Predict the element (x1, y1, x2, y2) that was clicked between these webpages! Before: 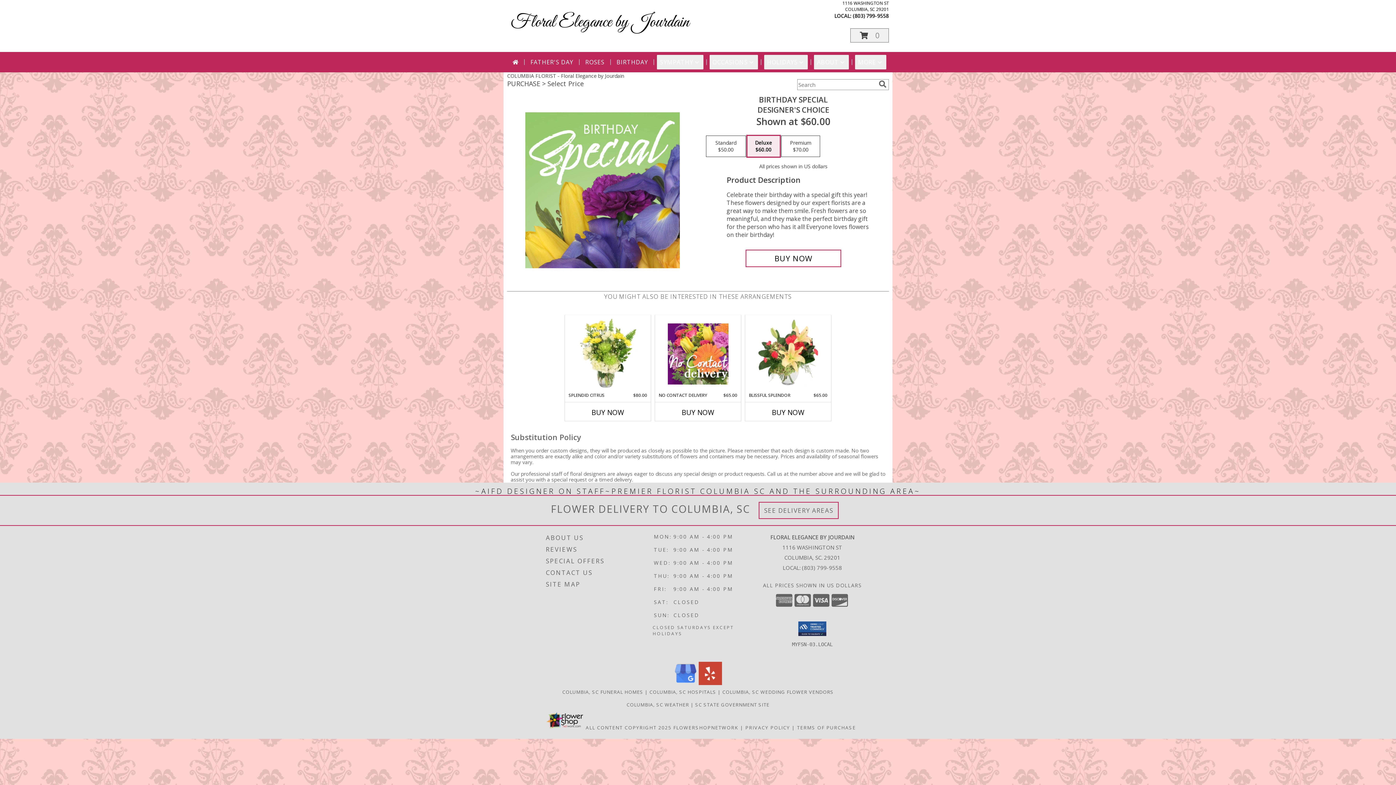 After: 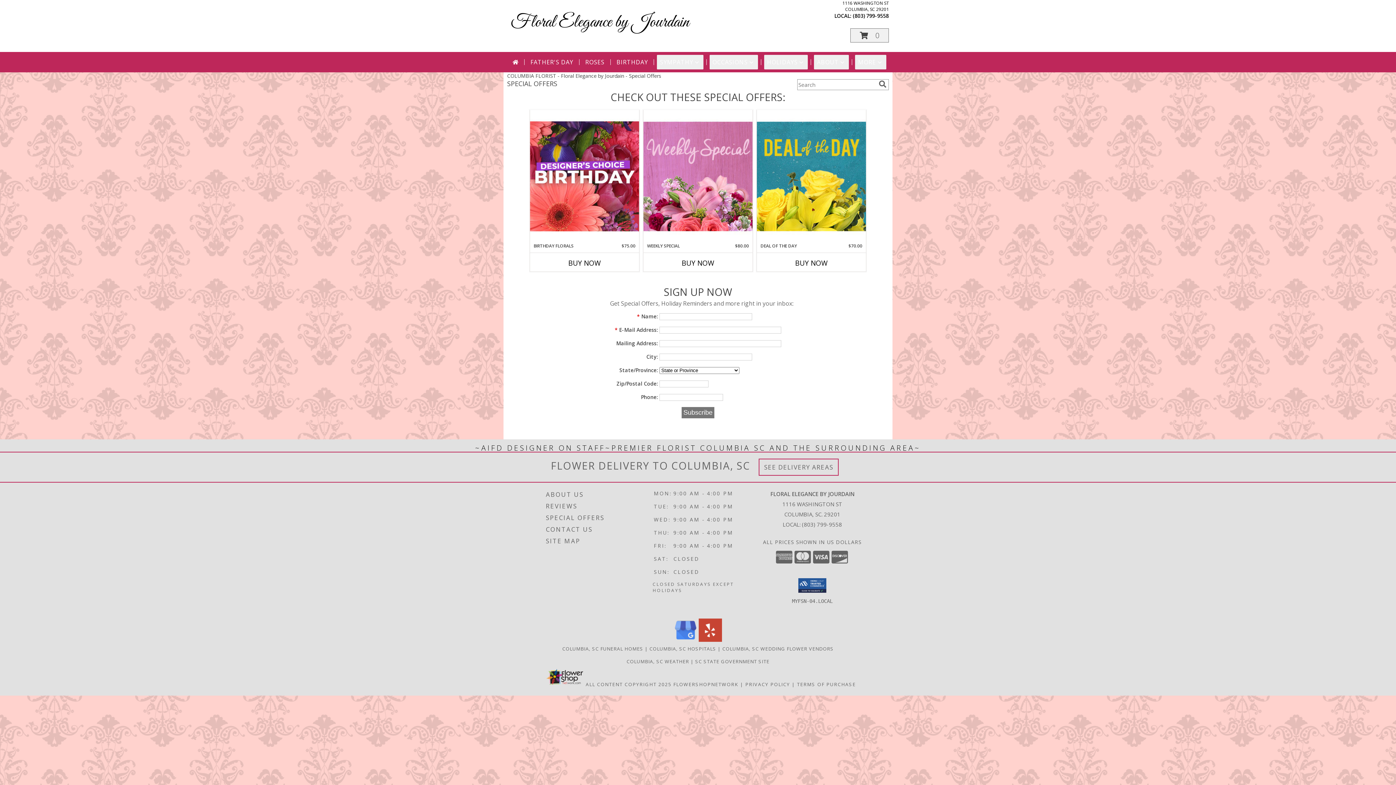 Action: bbox: (546, 555, 651, 567) label: SPECIAL OFFERS